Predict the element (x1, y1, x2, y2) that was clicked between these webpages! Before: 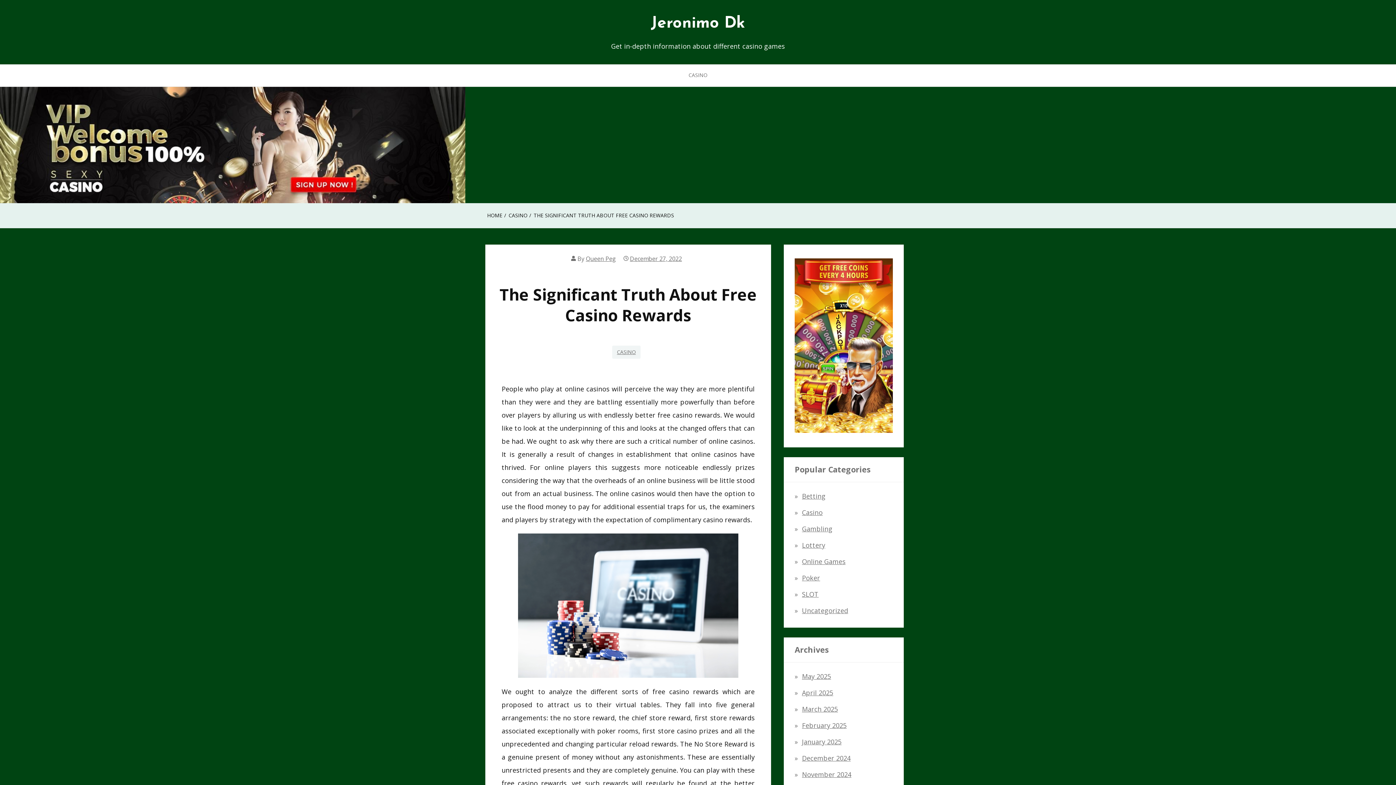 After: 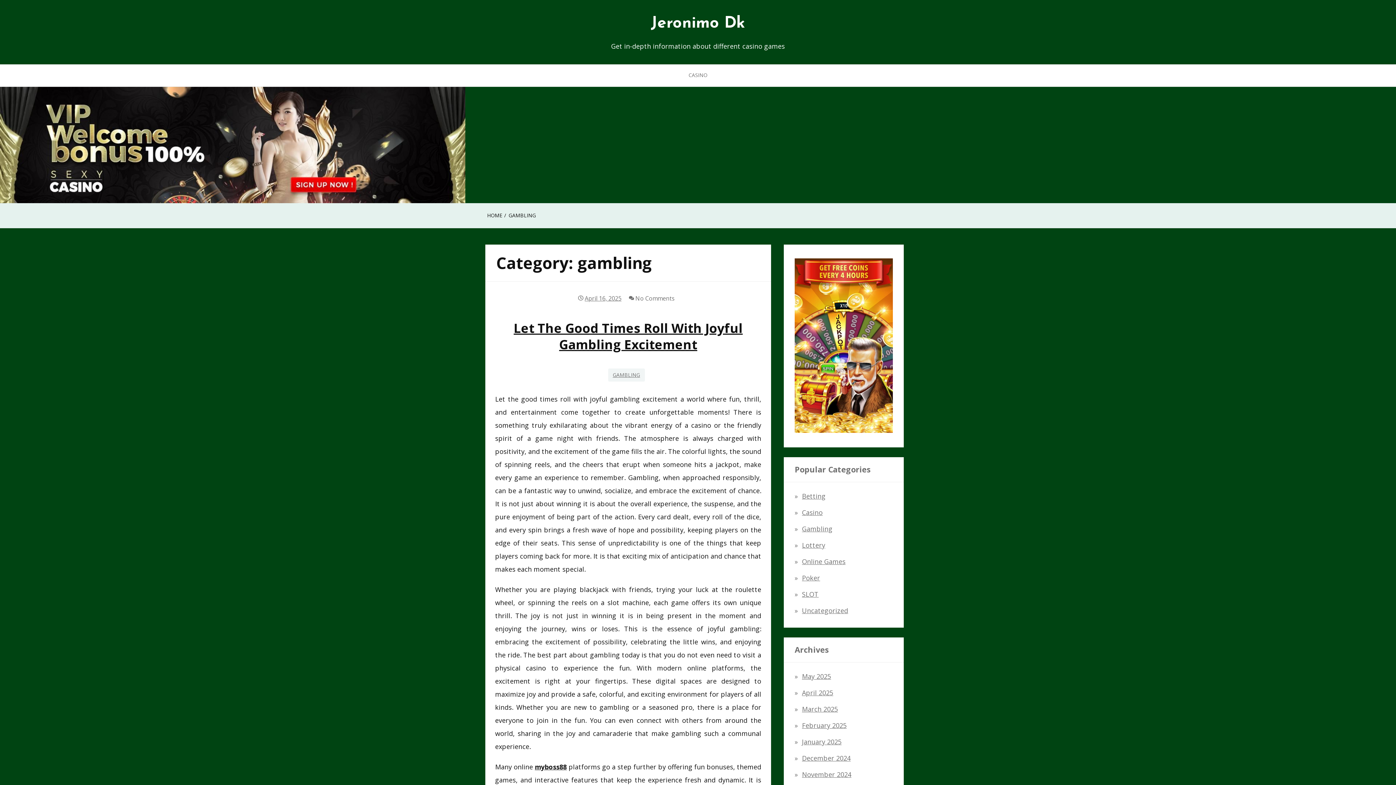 Action: label: Gambling bbox: (802, 524, 832, 533)